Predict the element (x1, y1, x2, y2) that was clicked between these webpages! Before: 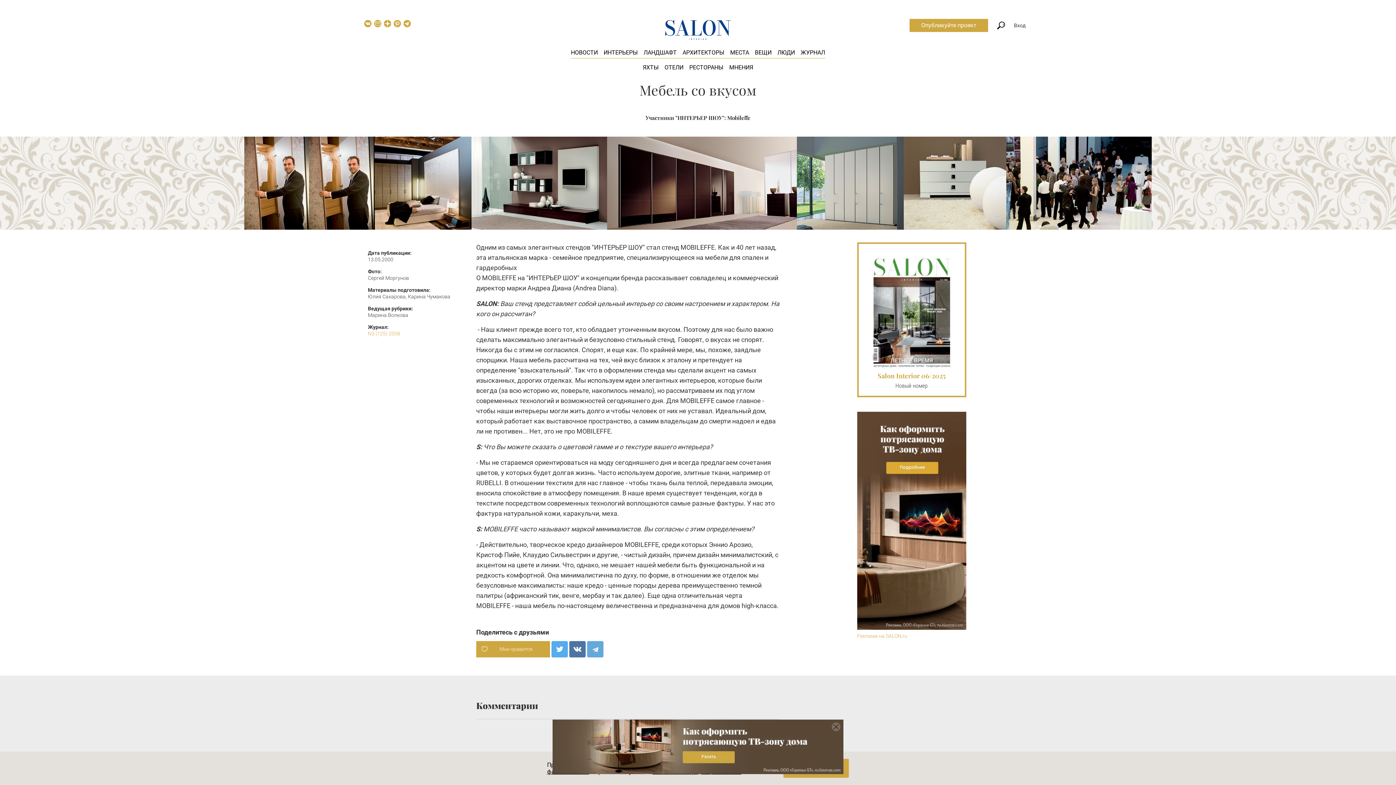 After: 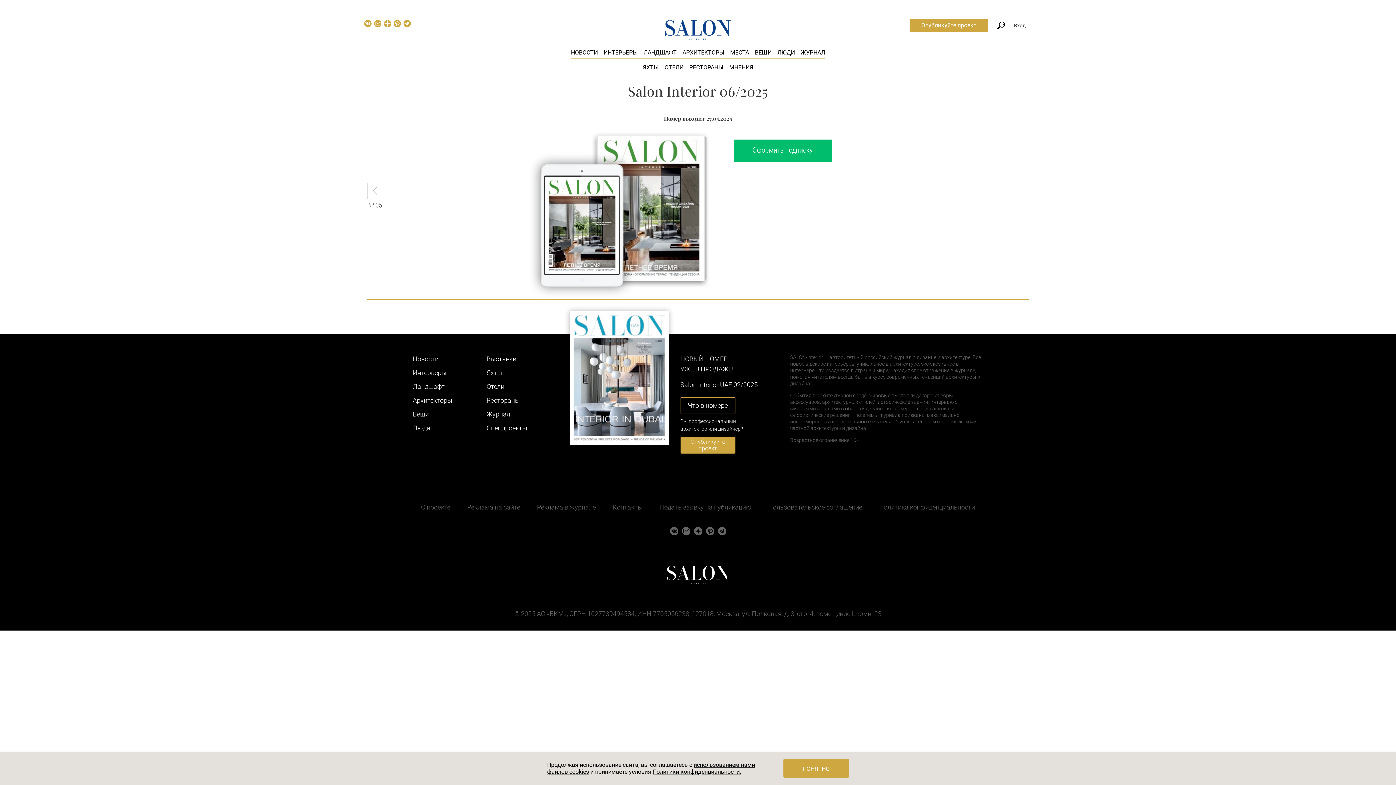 Action: bbox: (877, 371, 945, 380) label: Salon Interior 06/2025